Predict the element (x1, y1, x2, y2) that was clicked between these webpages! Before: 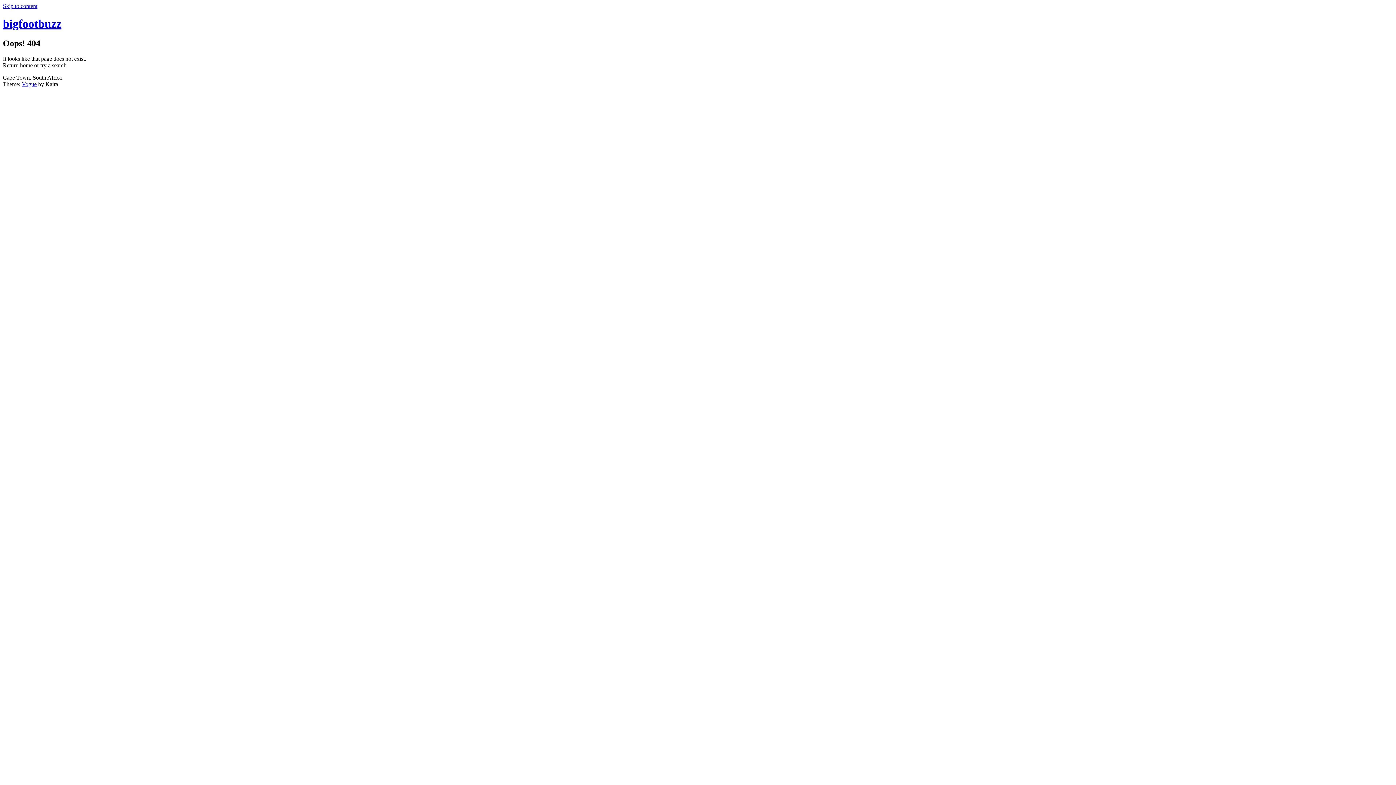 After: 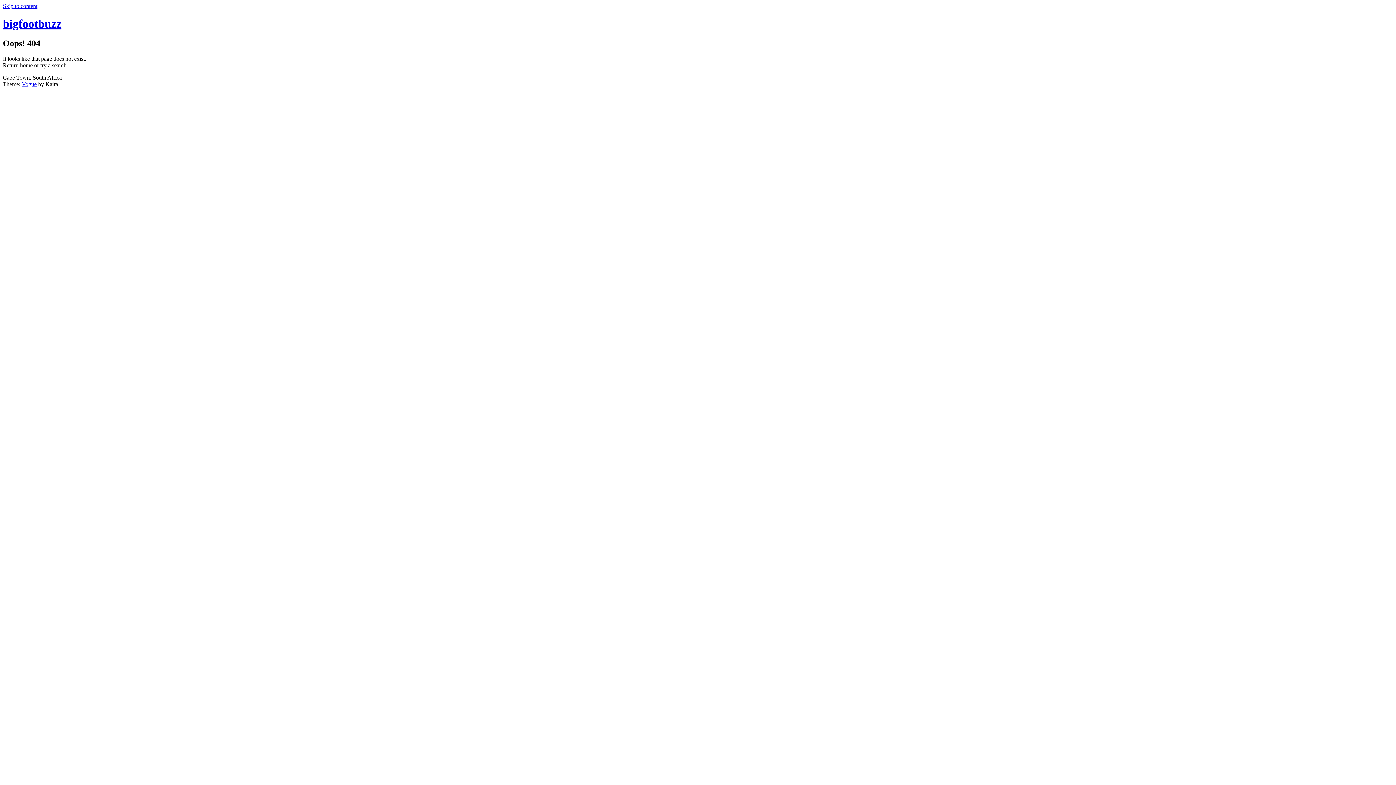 Action: bbox: (2, 2, 37, 9) label: Skip to content